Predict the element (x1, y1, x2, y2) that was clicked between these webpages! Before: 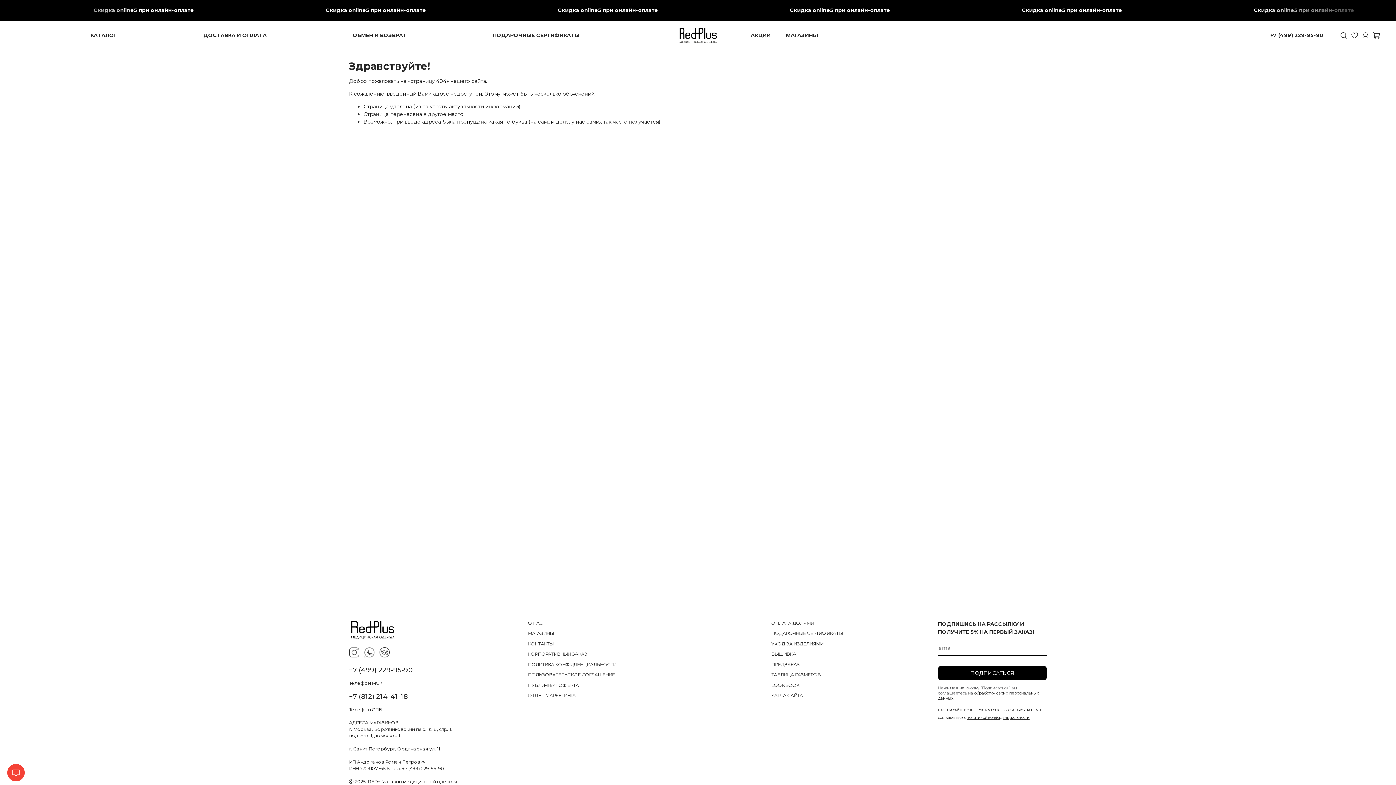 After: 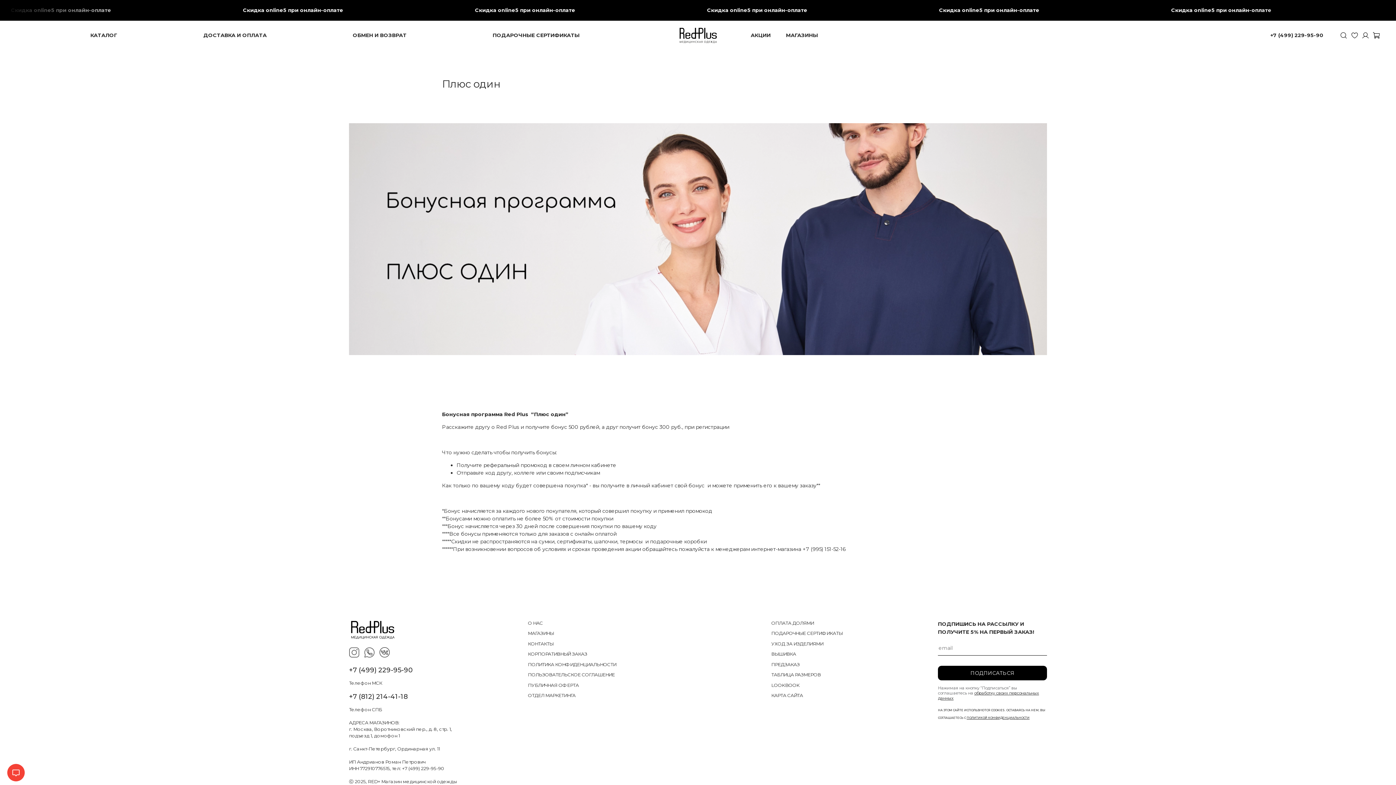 Action: bbox: (750, 31, 776, 39) label: АКЦИИ